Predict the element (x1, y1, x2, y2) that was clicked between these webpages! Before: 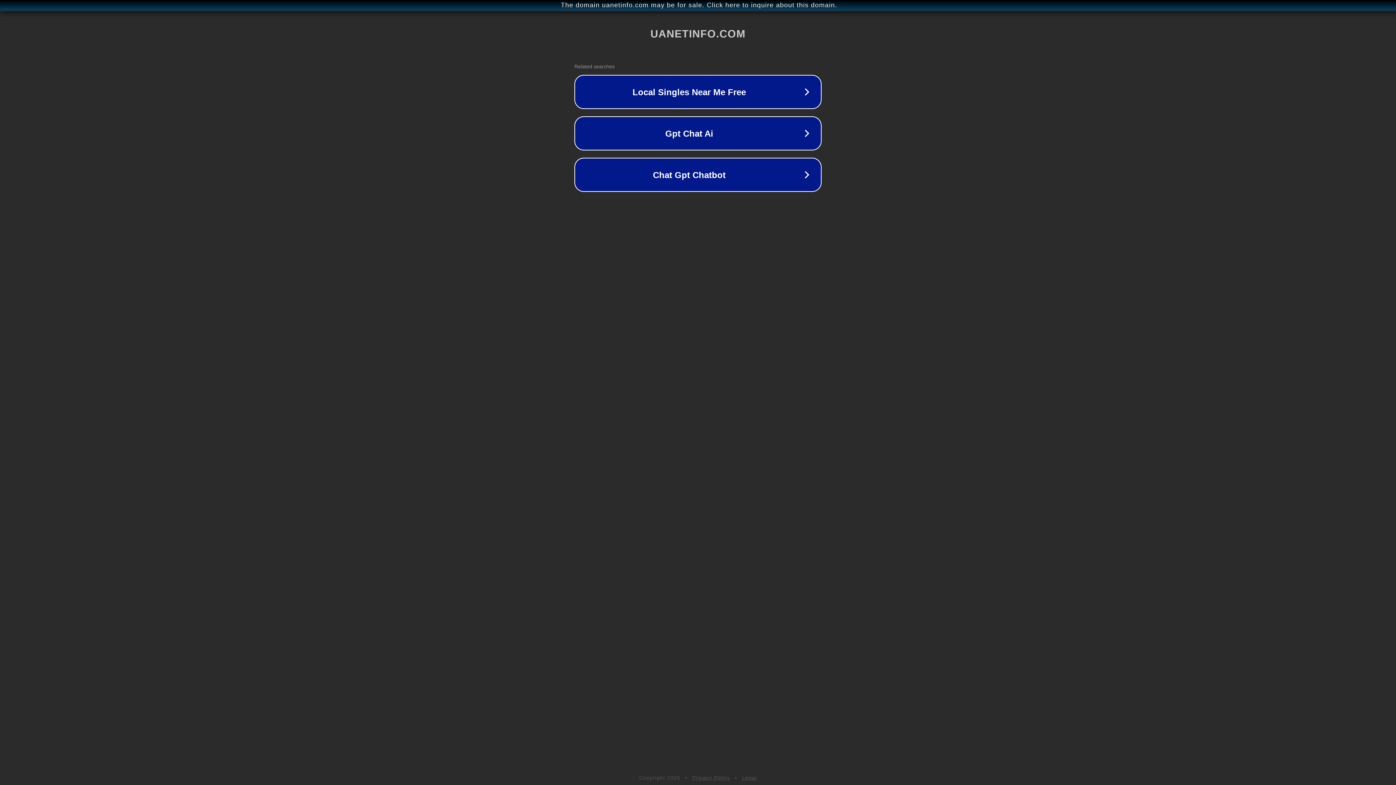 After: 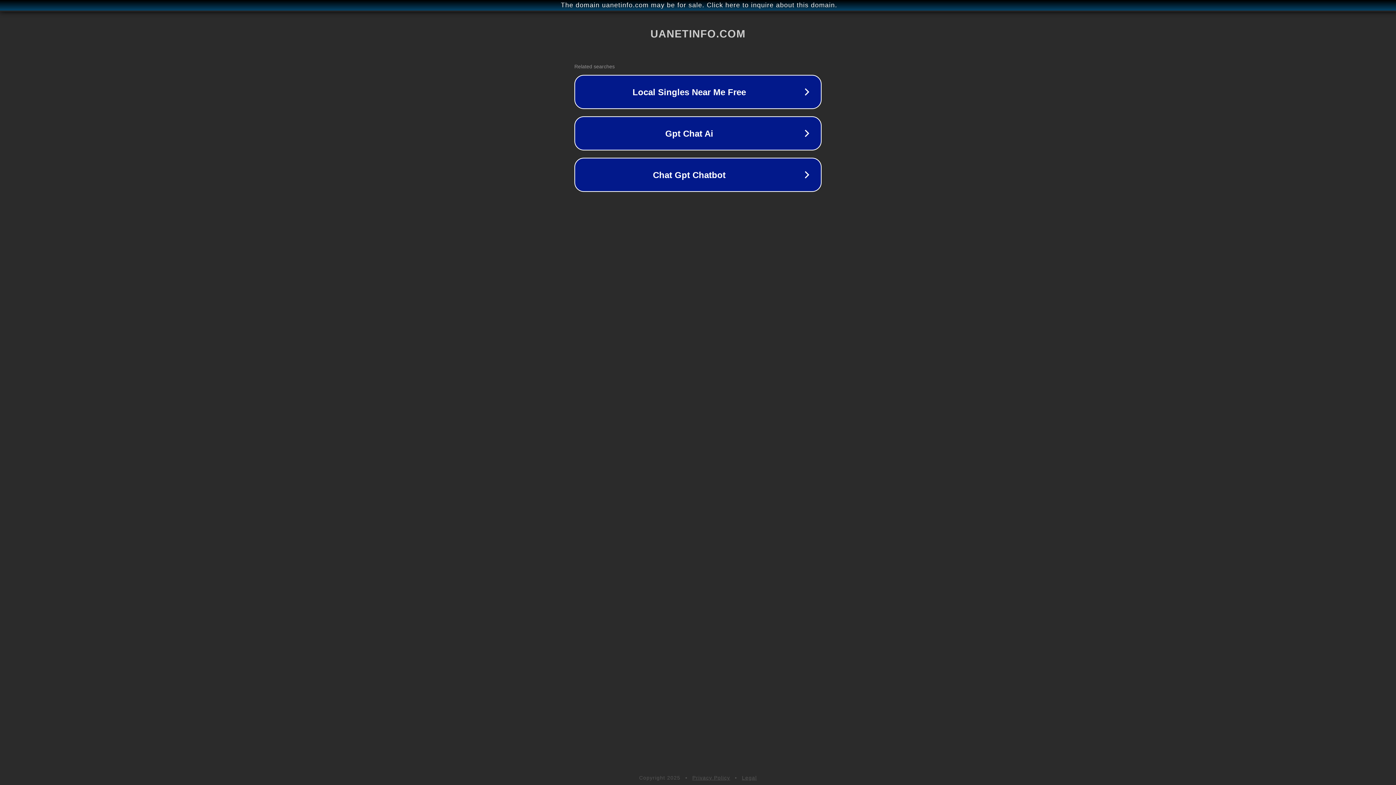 Action: label: Privacy Policy bbox: (692, 775, 730, 781)